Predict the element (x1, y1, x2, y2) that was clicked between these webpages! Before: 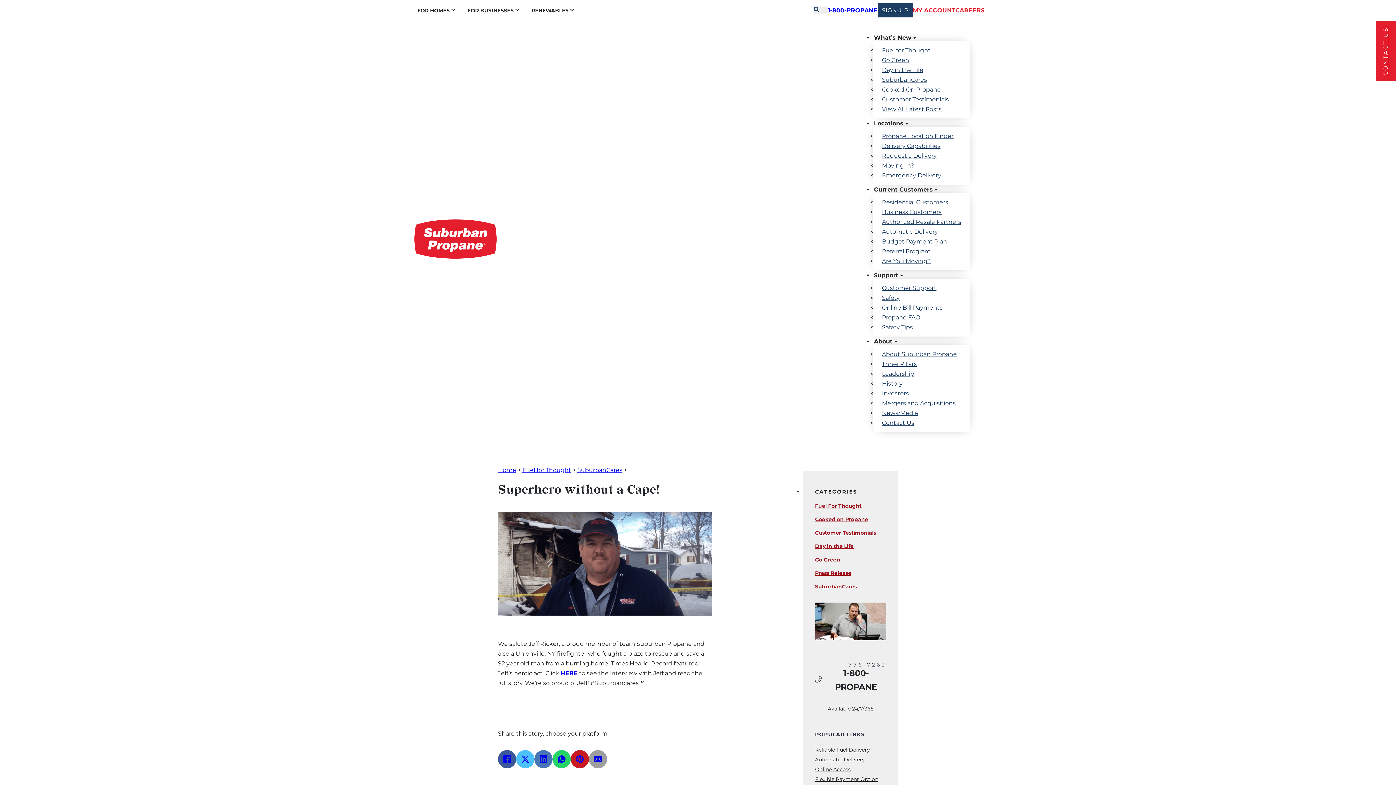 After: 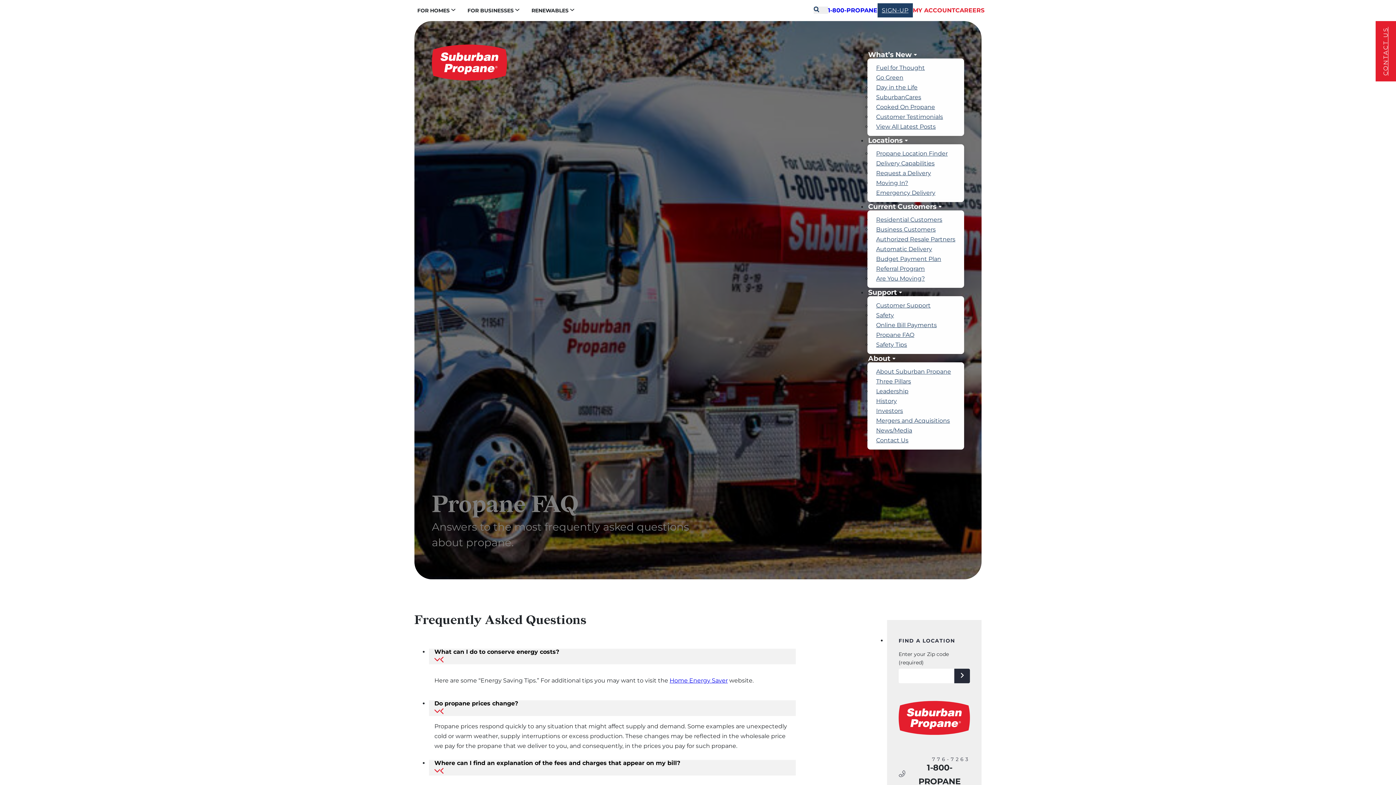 Action: bbox: (877, 311, 924, 323) label: Propane FAQ